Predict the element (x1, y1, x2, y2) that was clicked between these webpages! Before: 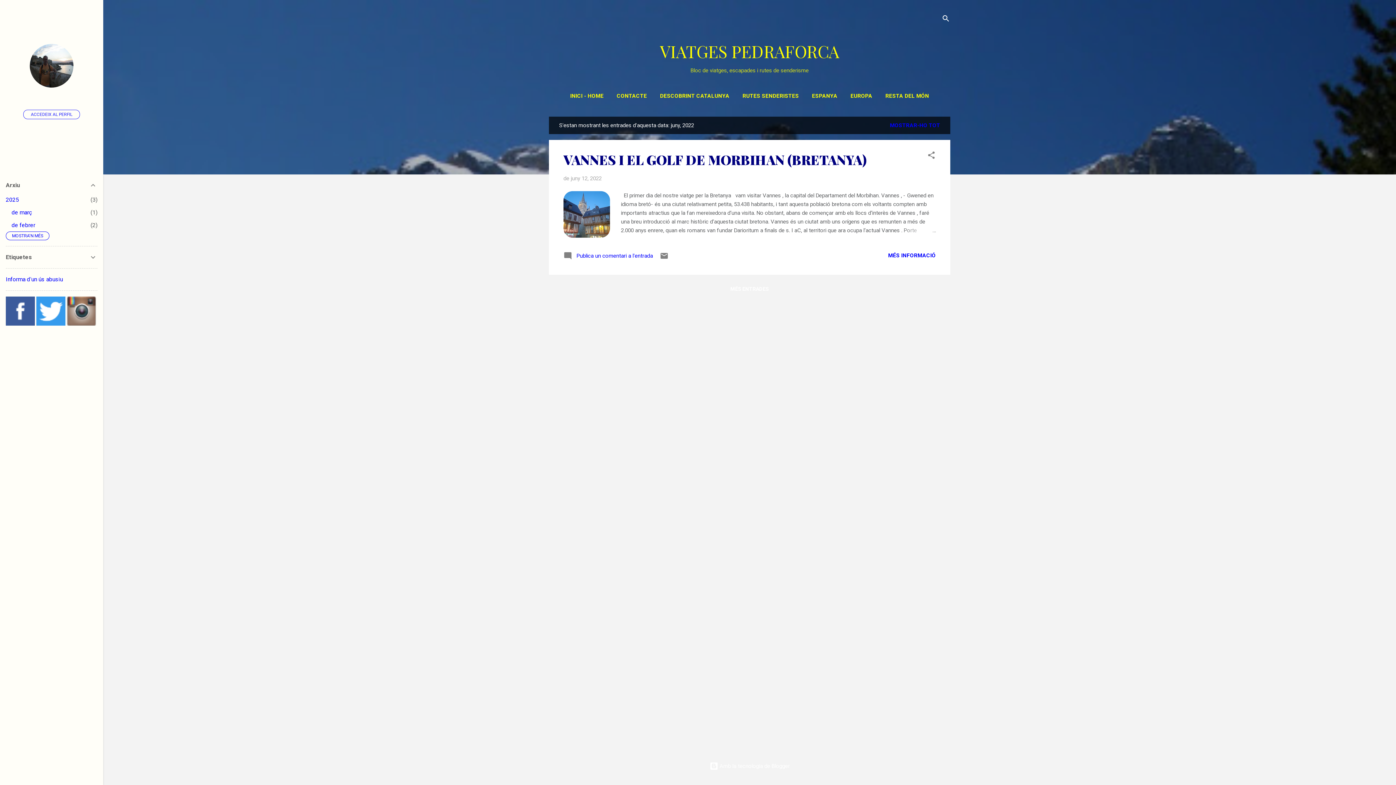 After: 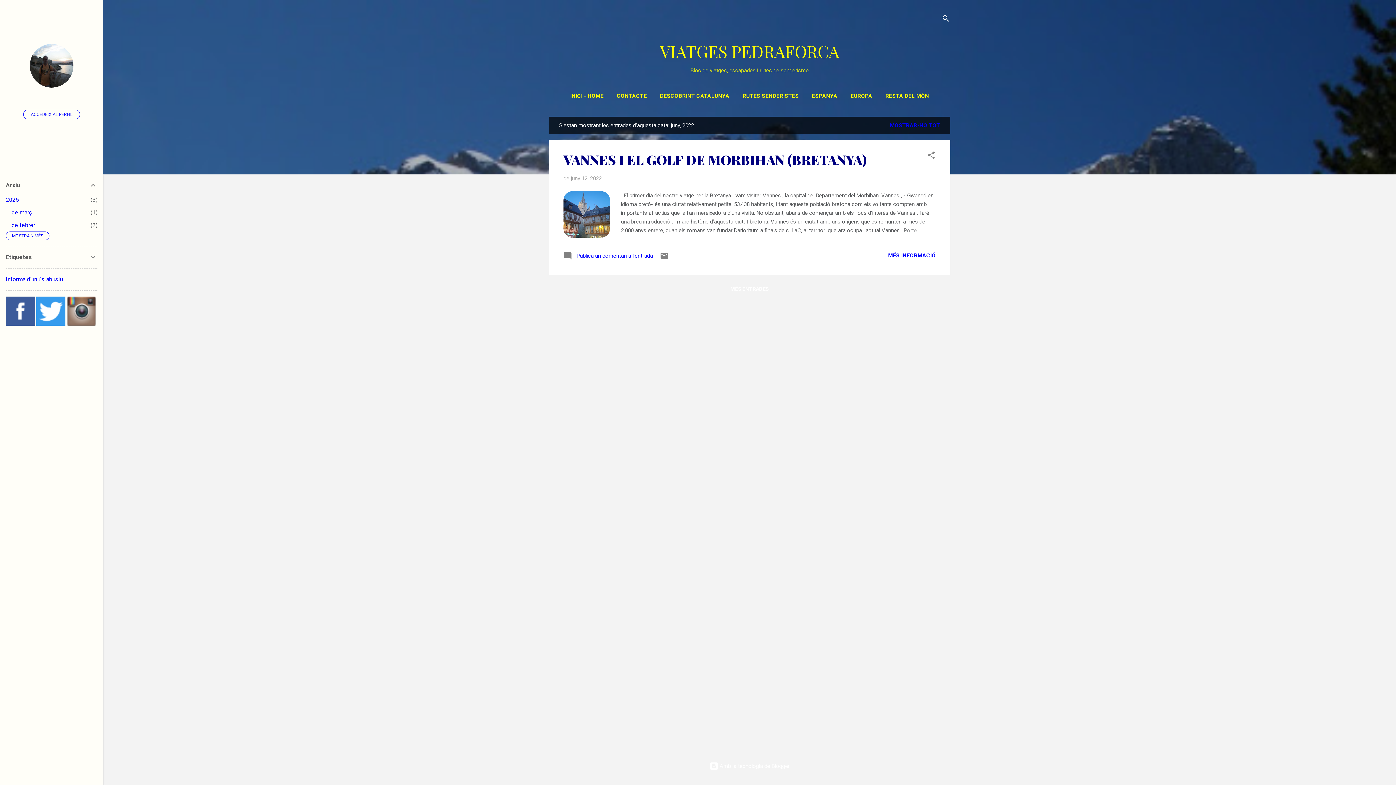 Action: bbox: (5, 320, 34, 327)